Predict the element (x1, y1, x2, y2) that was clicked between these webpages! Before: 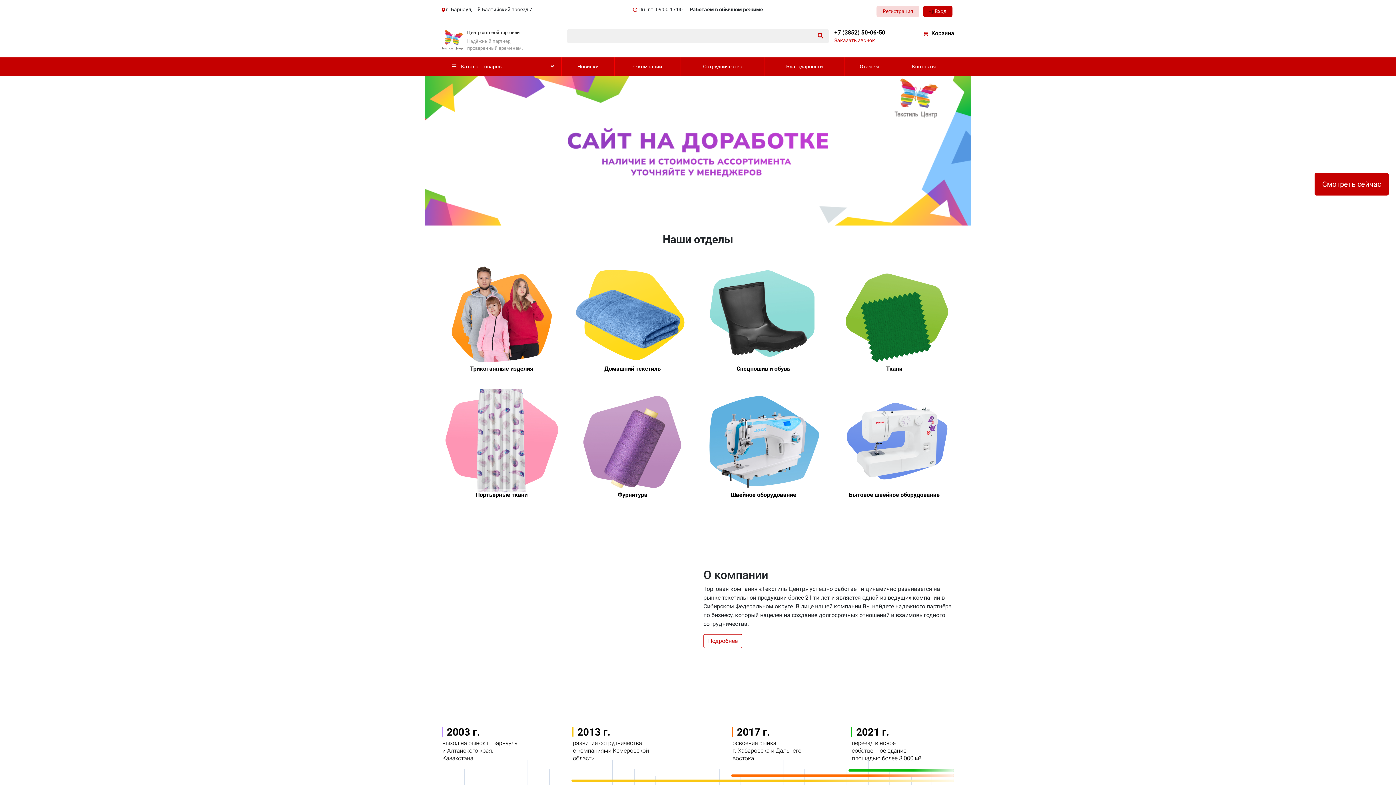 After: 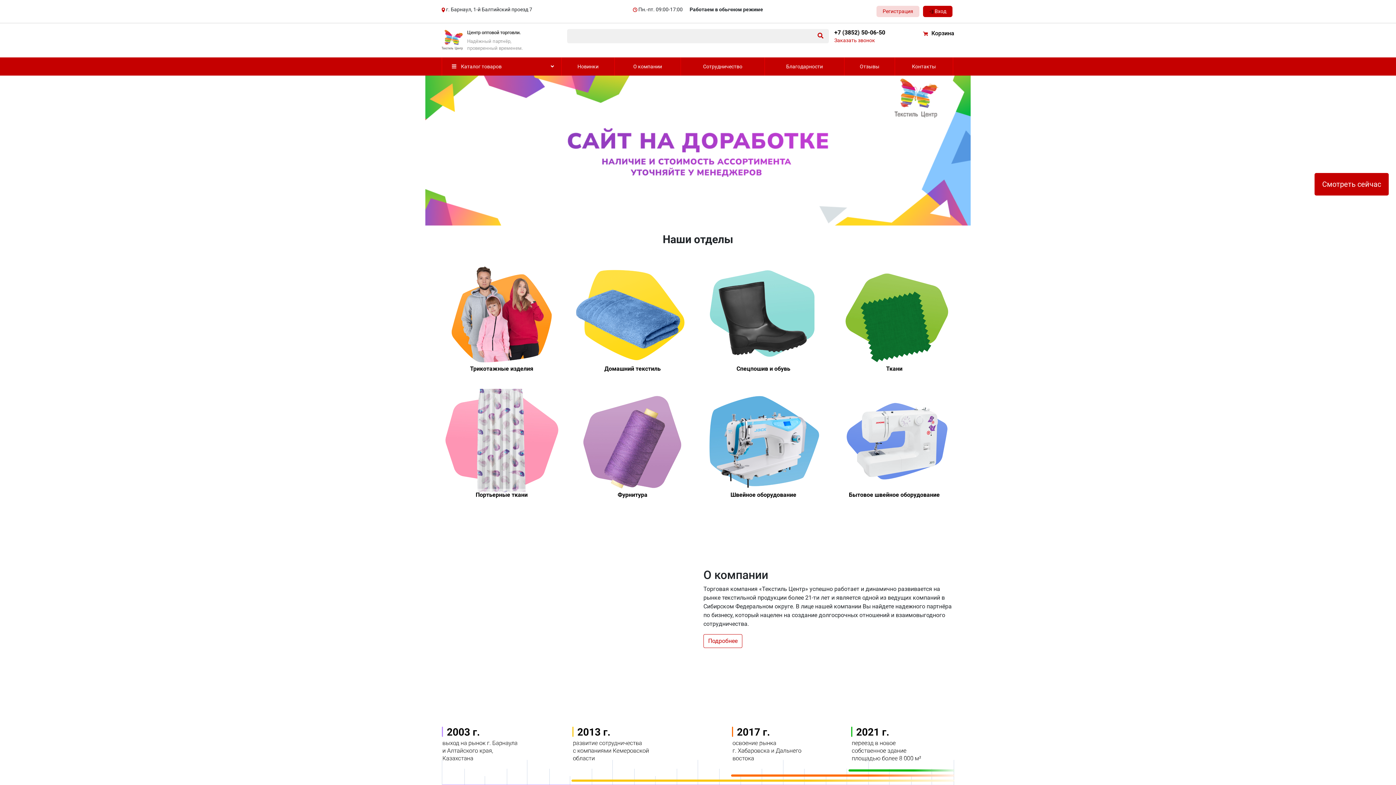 Action: bbox: (572, 254, 692, 375) label: Домашний текстиль